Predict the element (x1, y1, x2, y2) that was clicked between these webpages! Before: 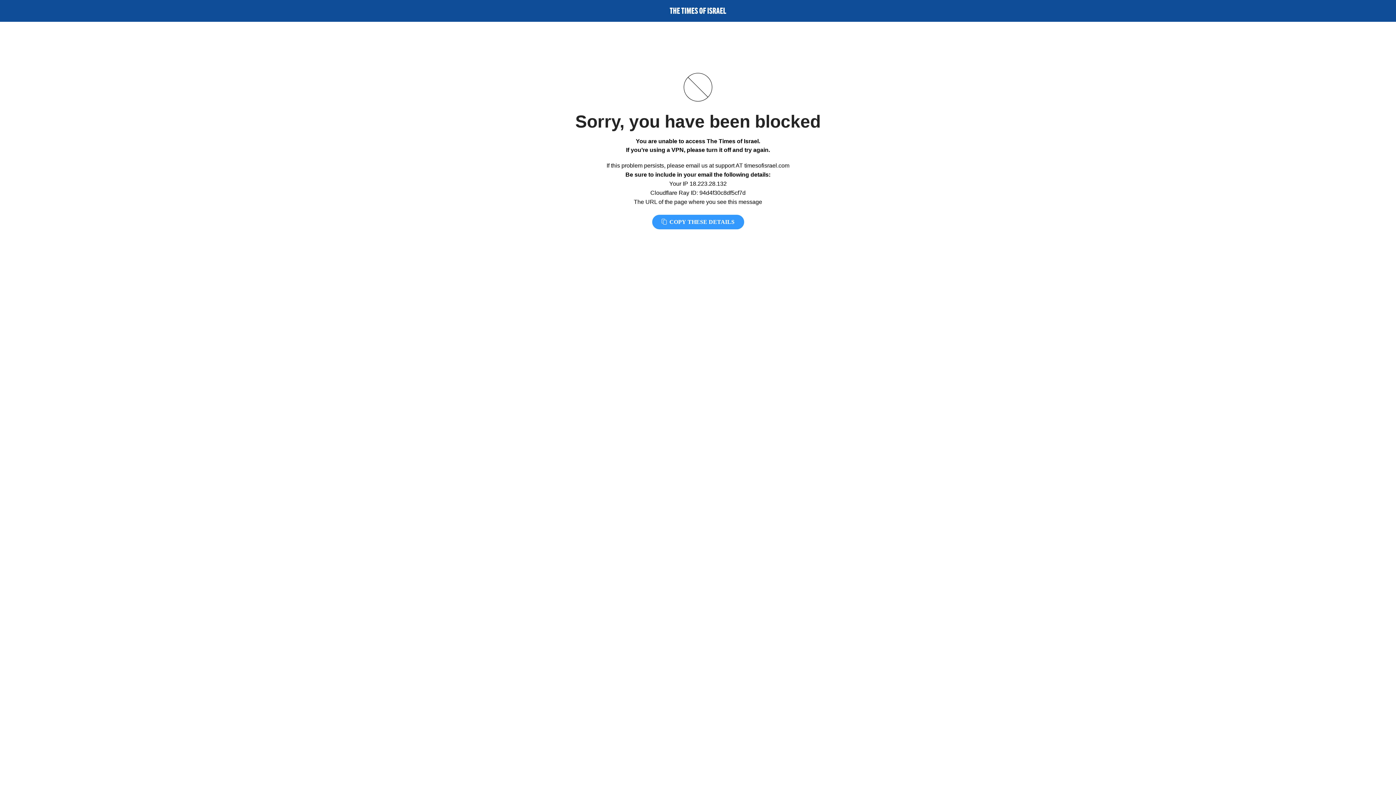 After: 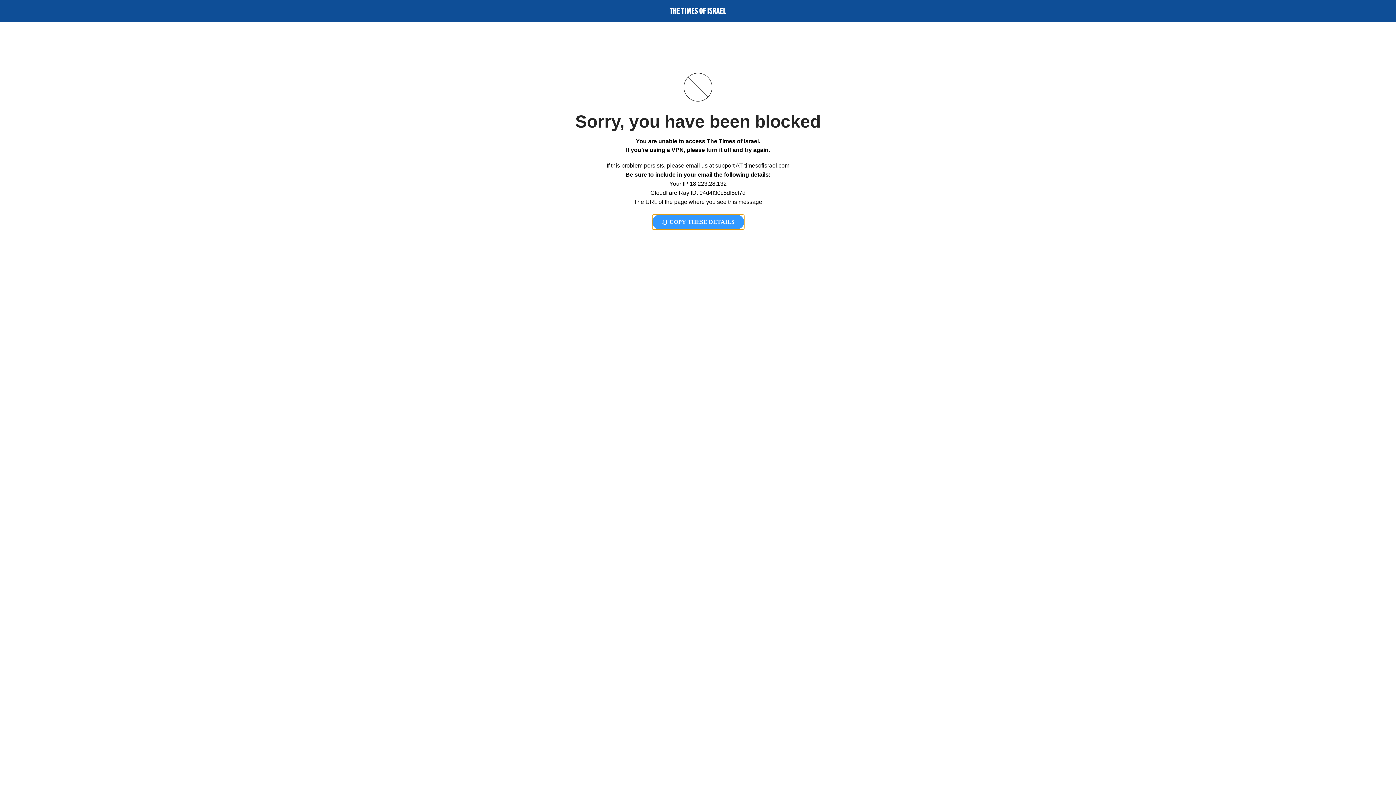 Action: bbox: (652, 214, 744, 229) label:  COPY THESE DETAILS